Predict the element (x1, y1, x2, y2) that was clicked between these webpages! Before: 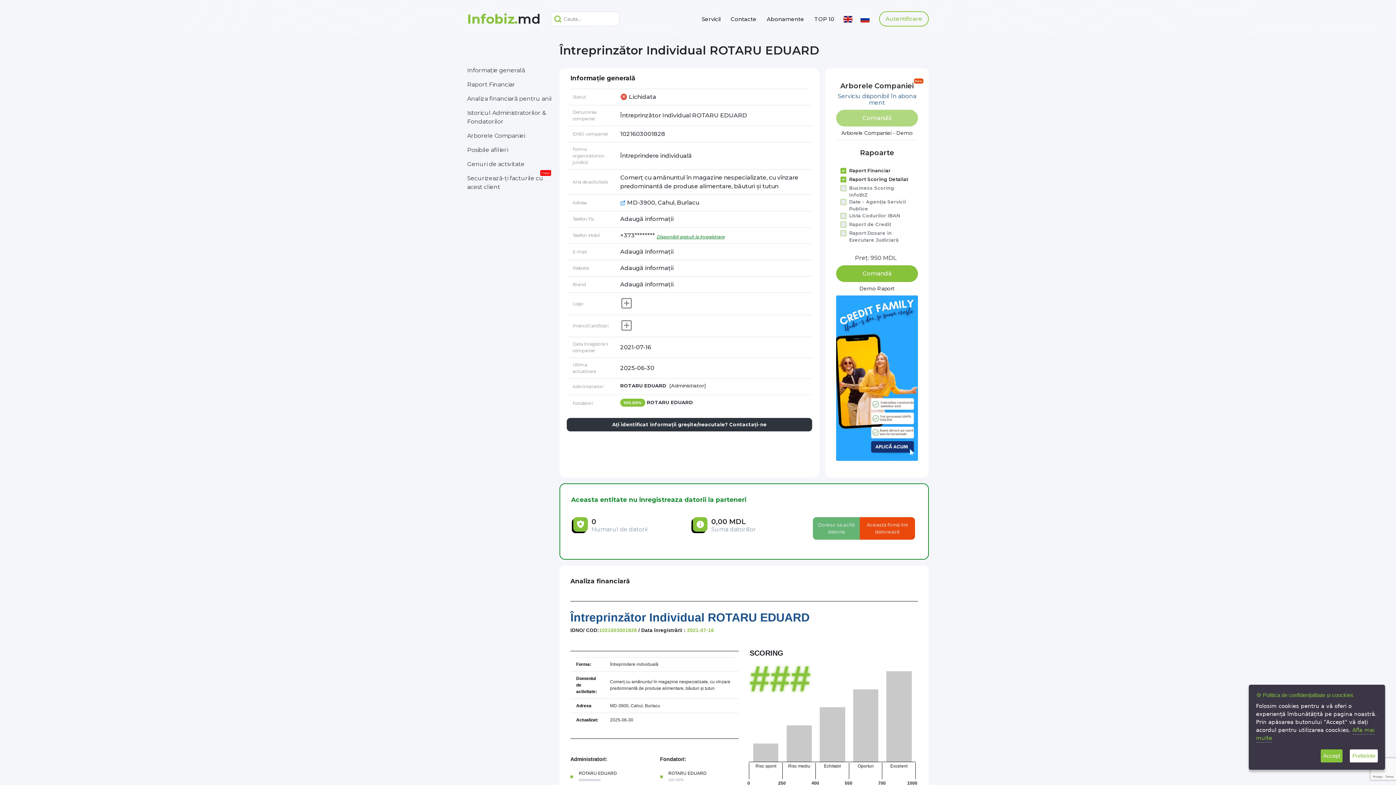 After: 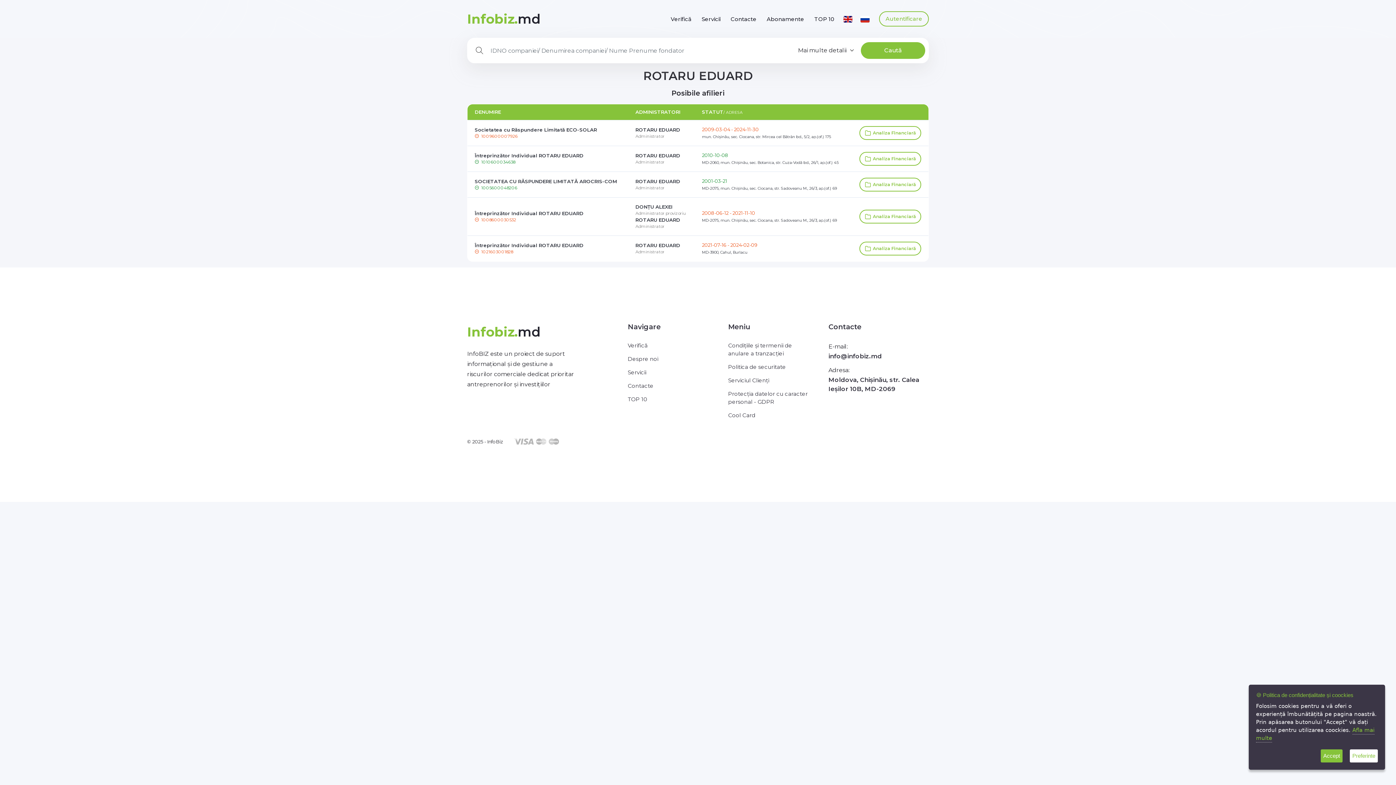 Action: label: 100.00% ROTARU EDUARD bbox: (620, 398, 806, 406)